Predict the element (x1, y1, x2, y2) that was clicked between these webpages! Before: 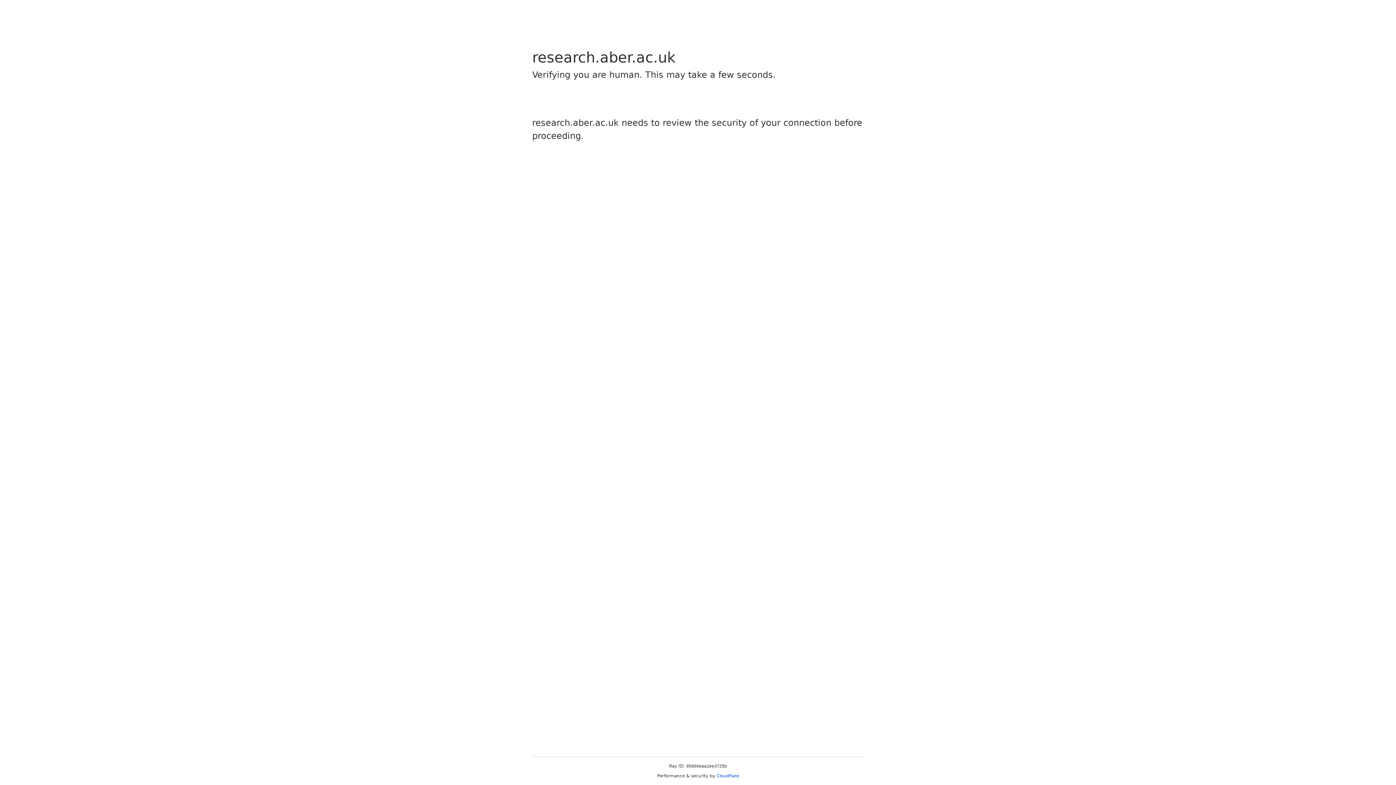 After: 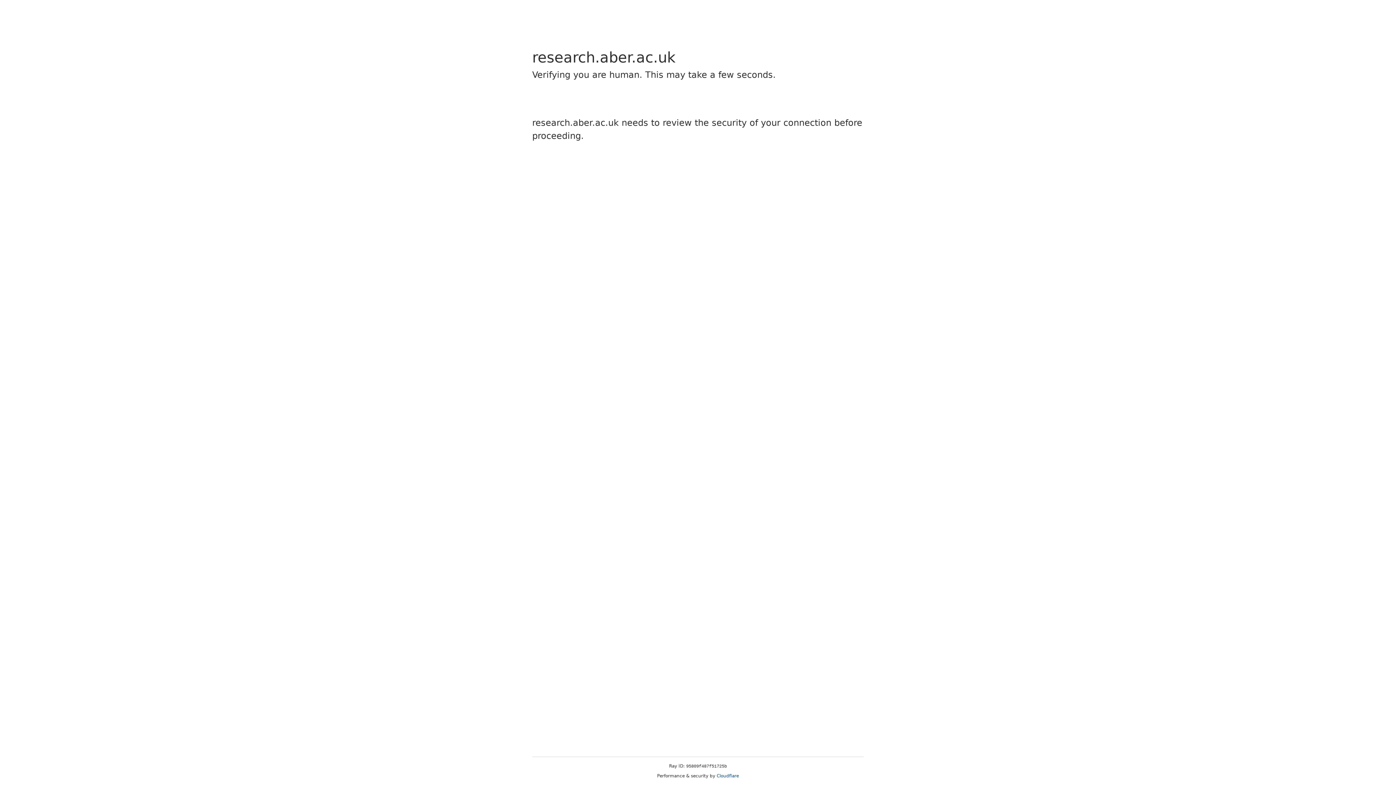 Action: bbox: (716, 773, 739, 778) label: Cloudflare